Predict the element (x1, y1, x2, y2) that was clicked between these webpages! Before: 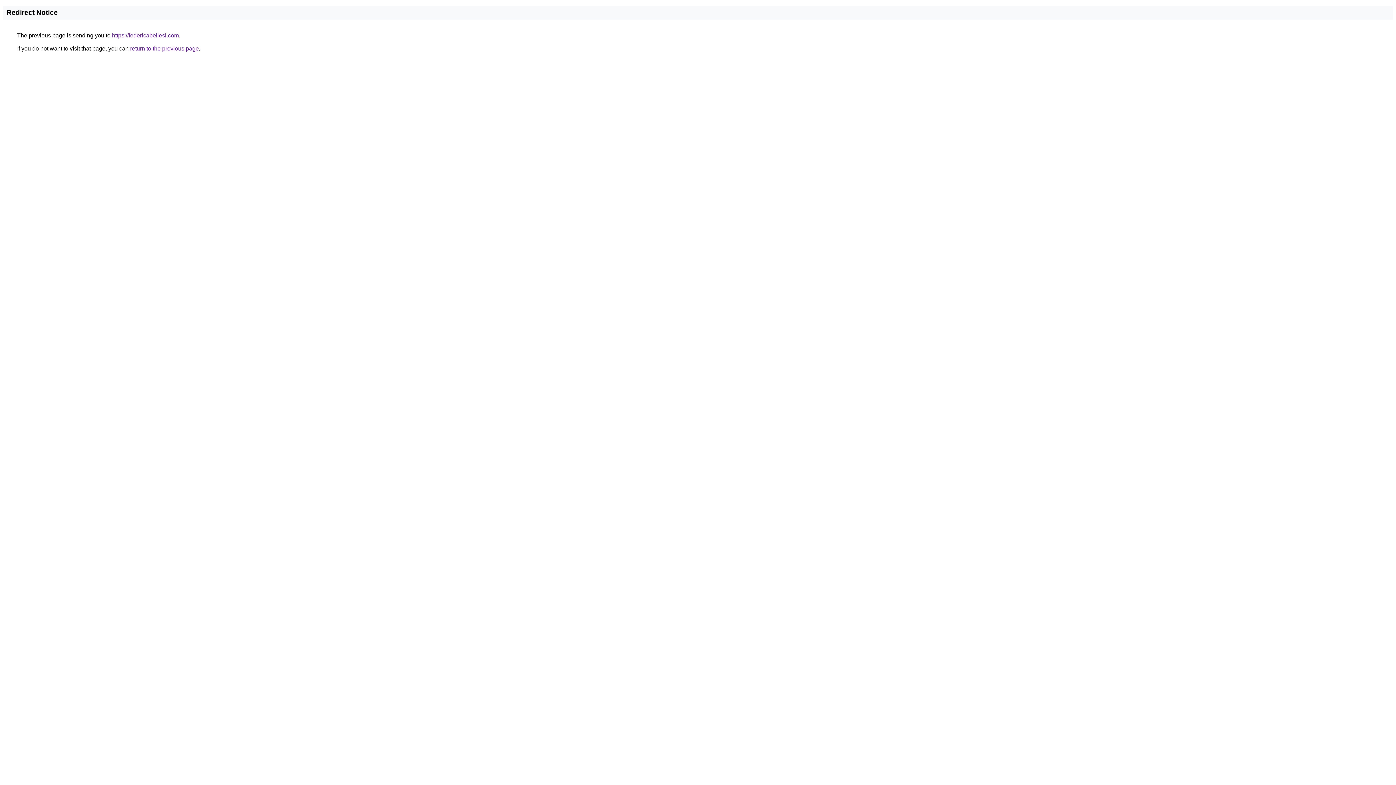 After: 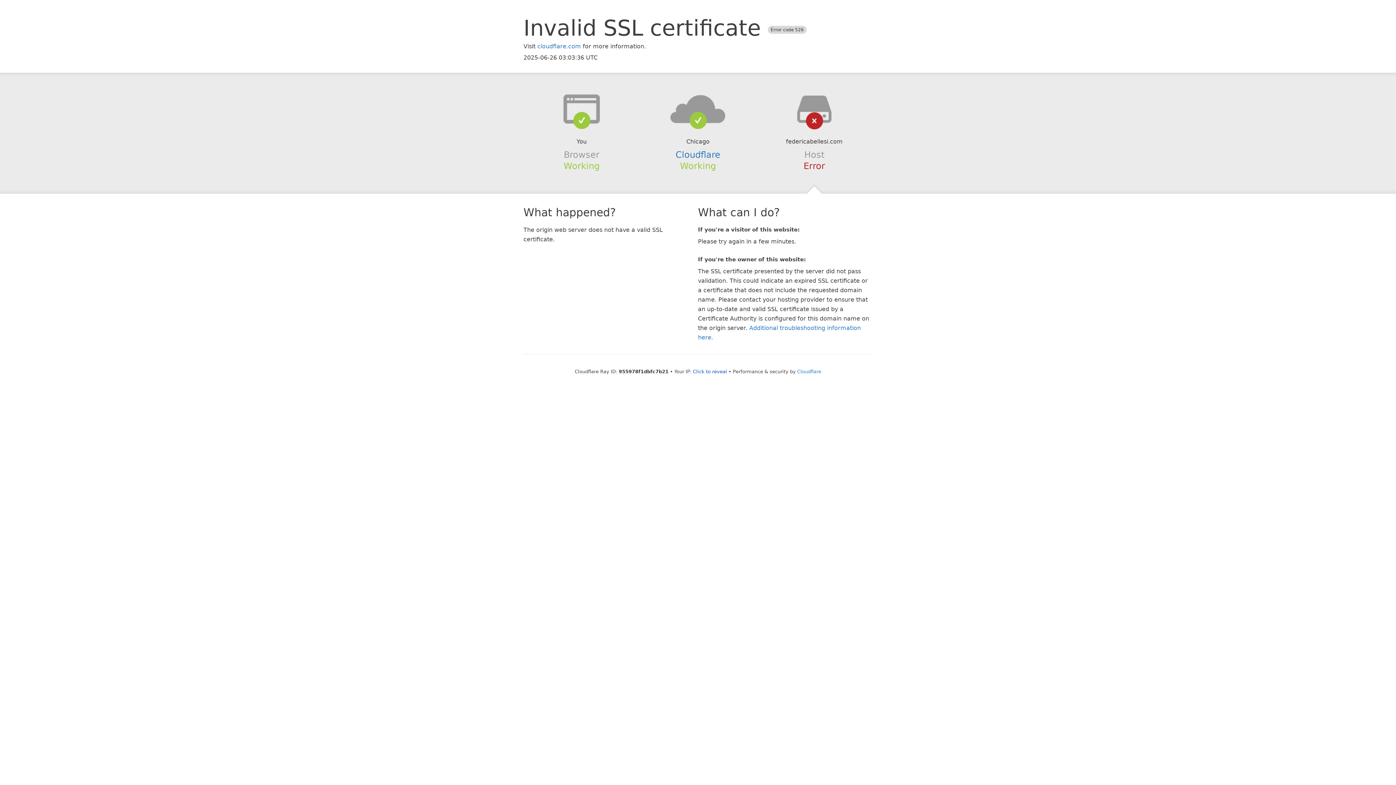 Action: bbox: (112, 32, 178, 38) label: https://federicabellesi.com